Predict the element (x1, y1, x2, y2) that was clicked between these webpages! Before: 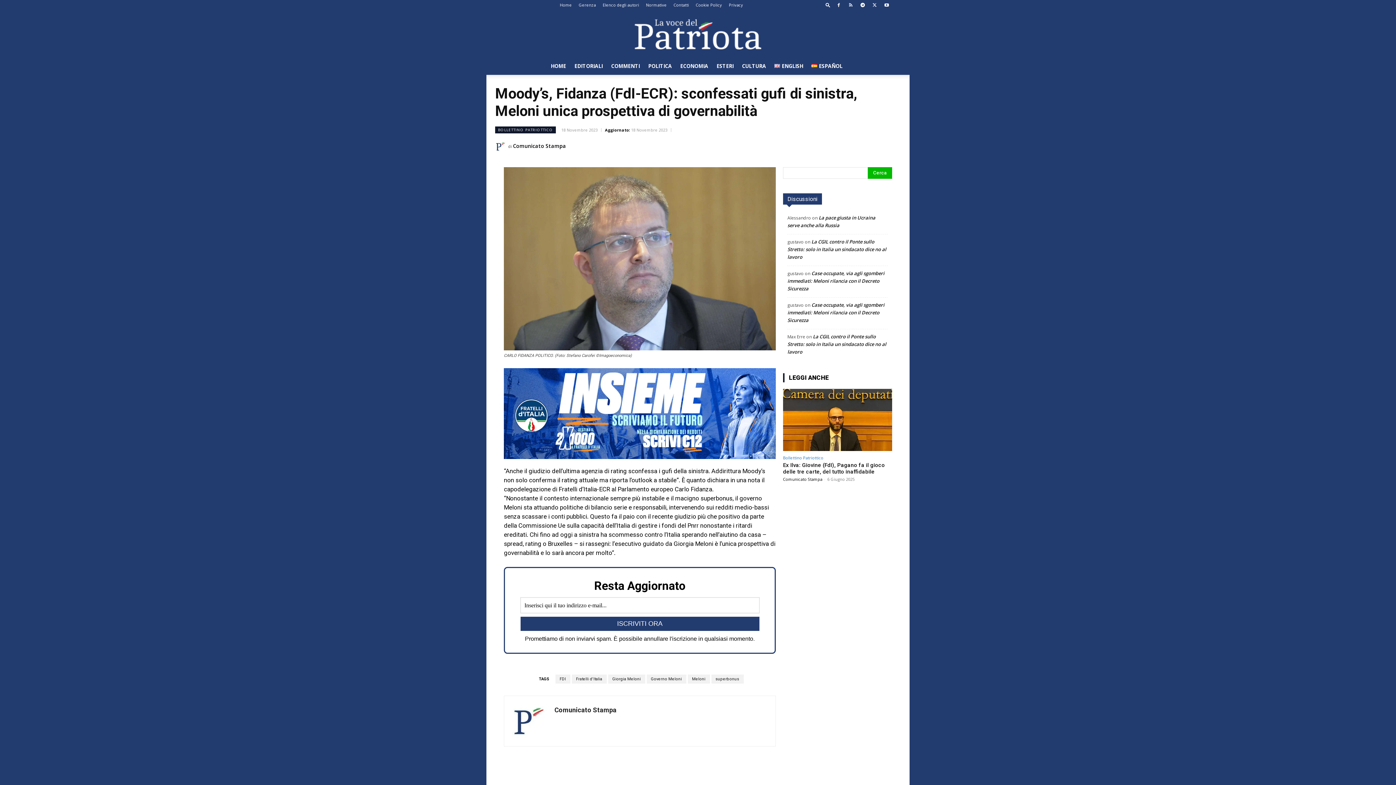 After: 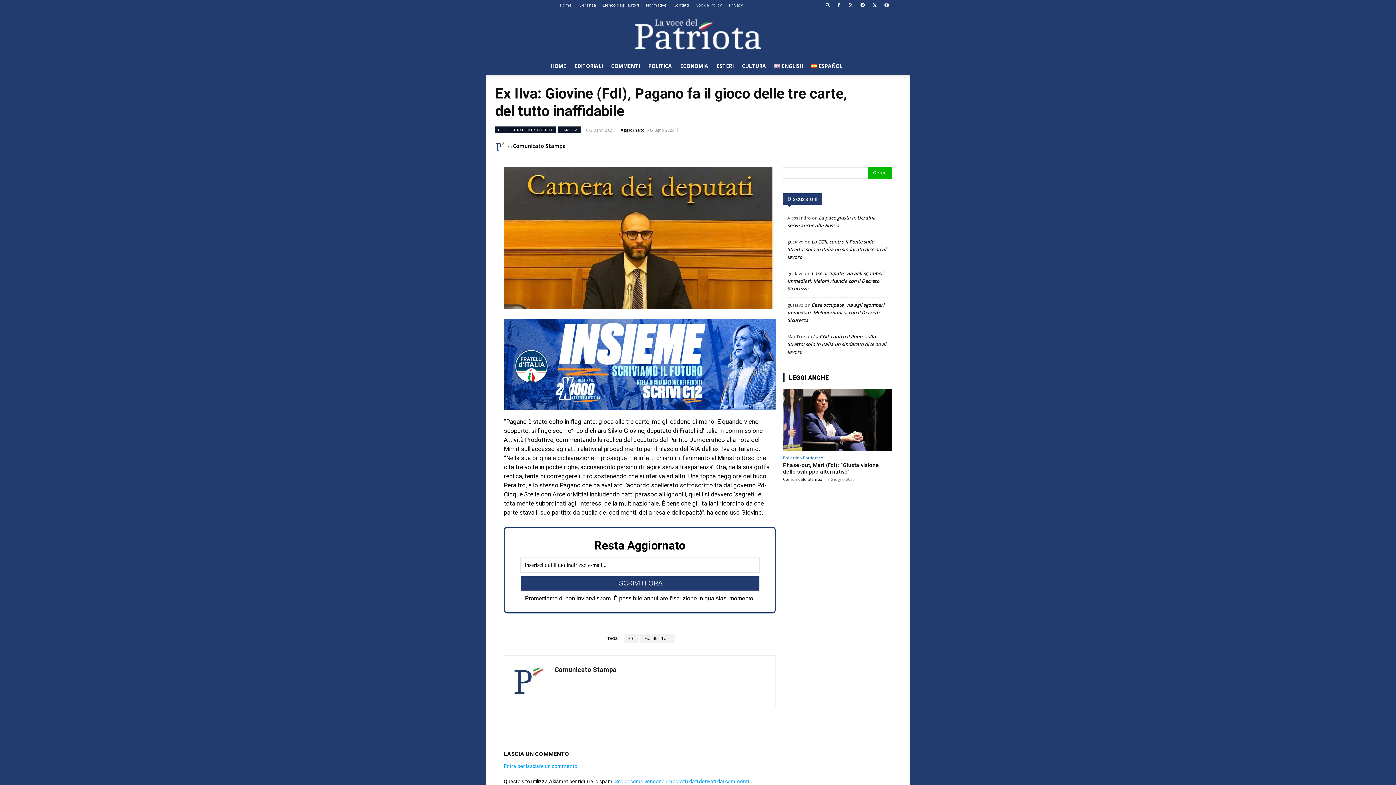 Action: bbox: (783, 389, 892, 451)